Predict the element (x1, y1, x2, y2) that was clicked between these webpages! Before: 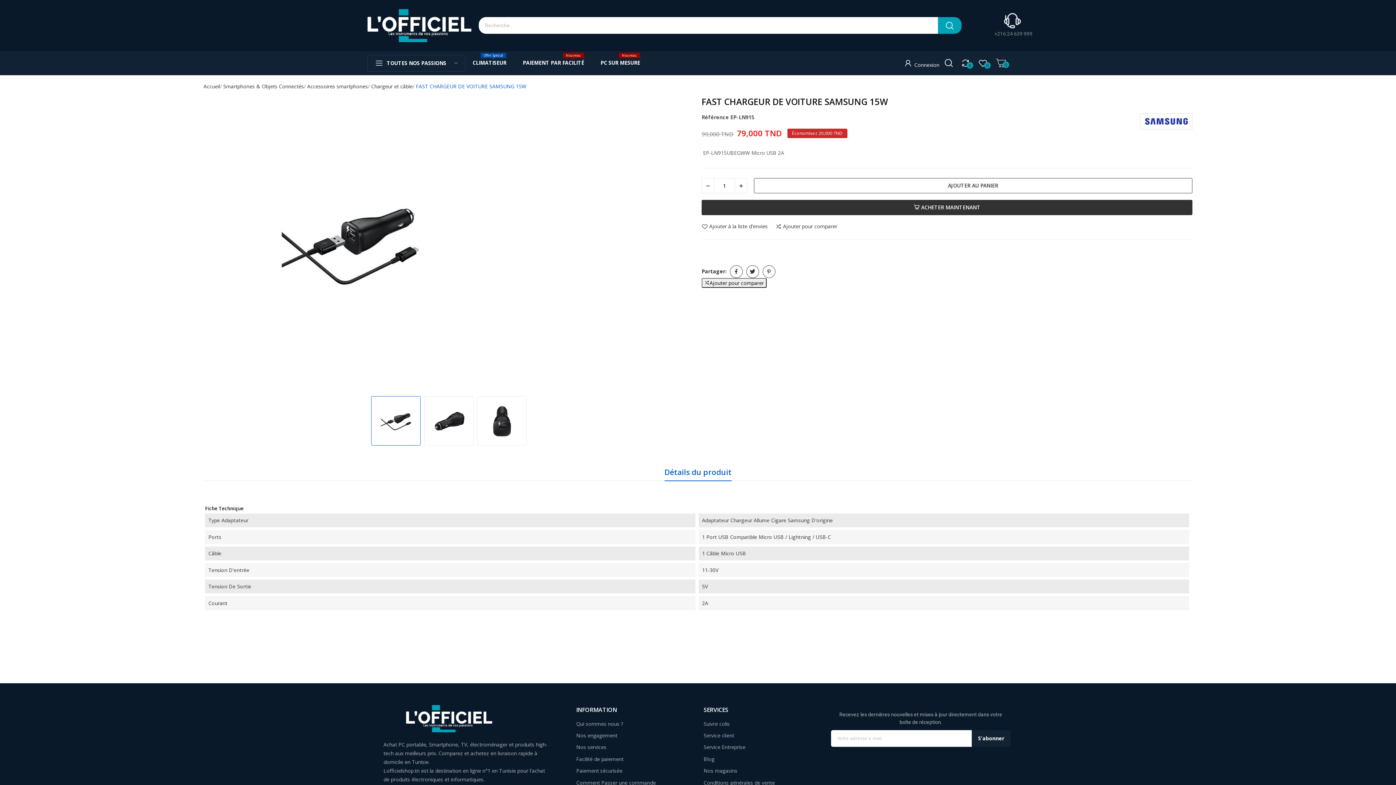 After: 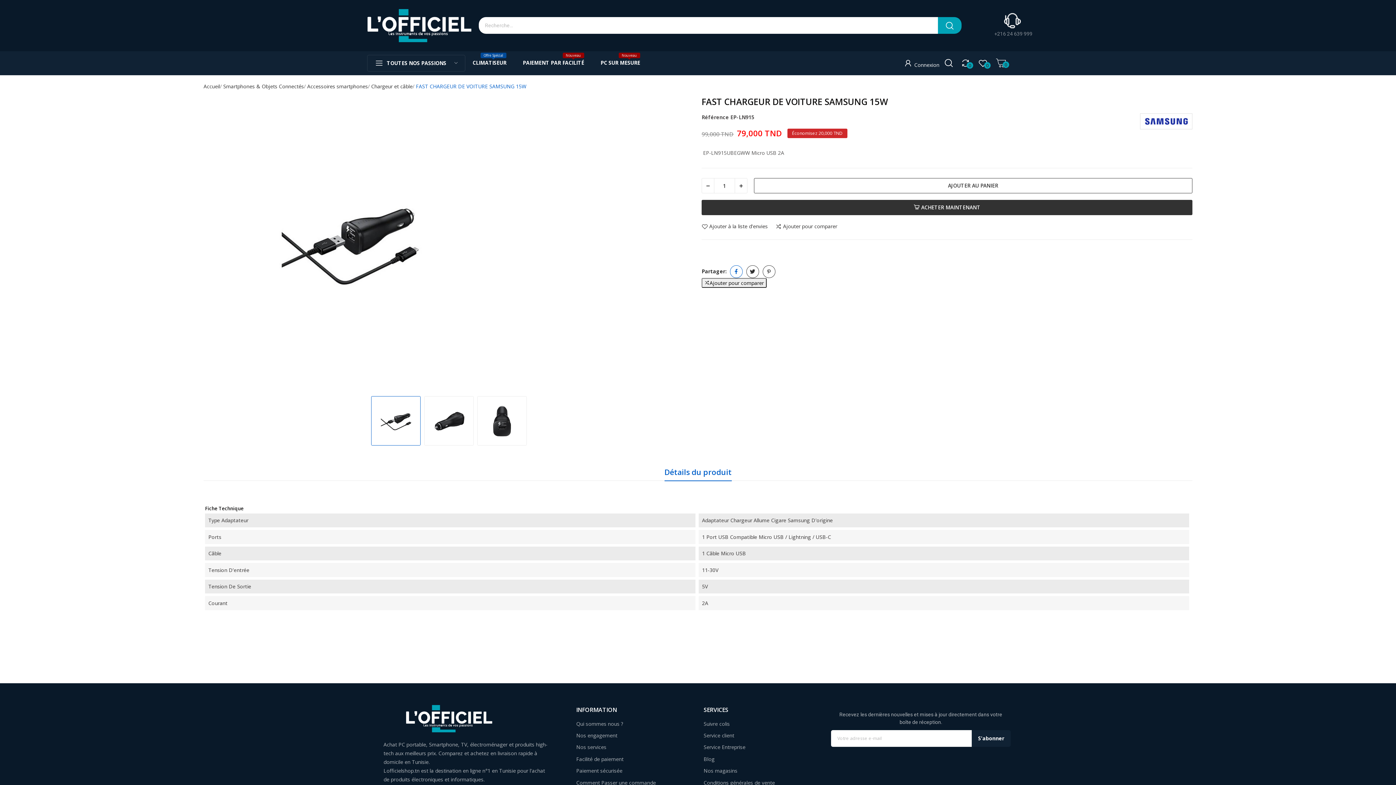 Action: bbox: (730, 265, 742, 278) label: Partager